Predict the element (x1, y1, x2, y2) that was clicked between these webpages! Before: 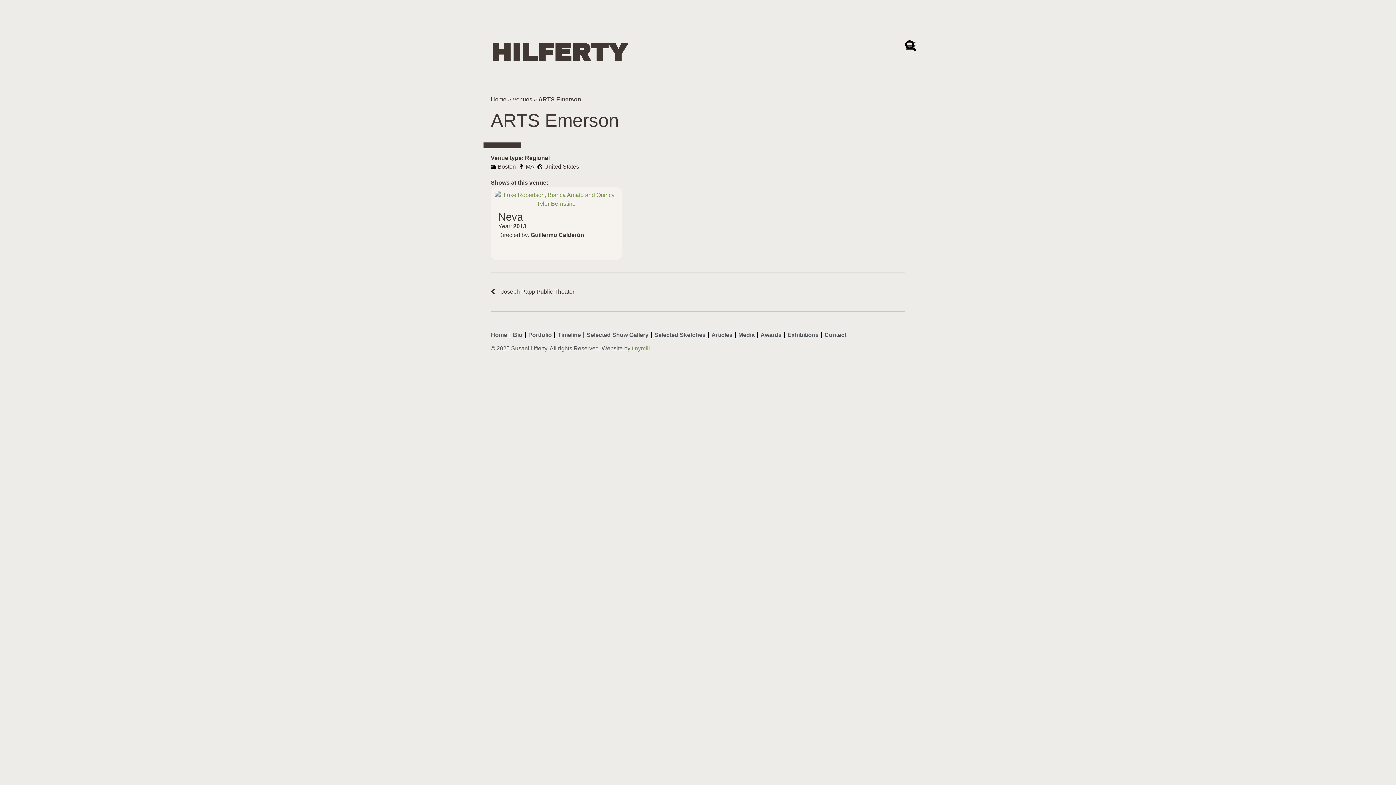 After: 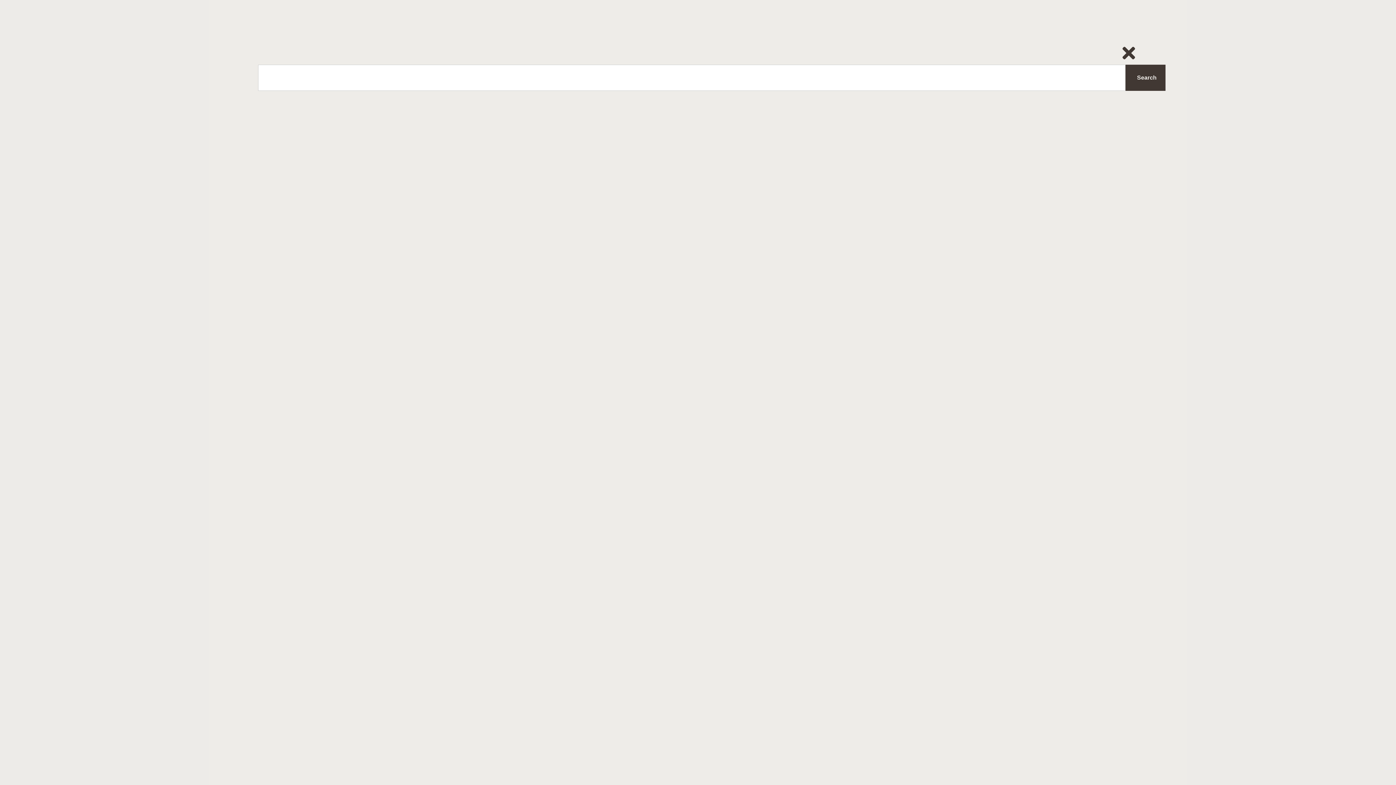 Action: bbox: (905, 40, 916, 51)